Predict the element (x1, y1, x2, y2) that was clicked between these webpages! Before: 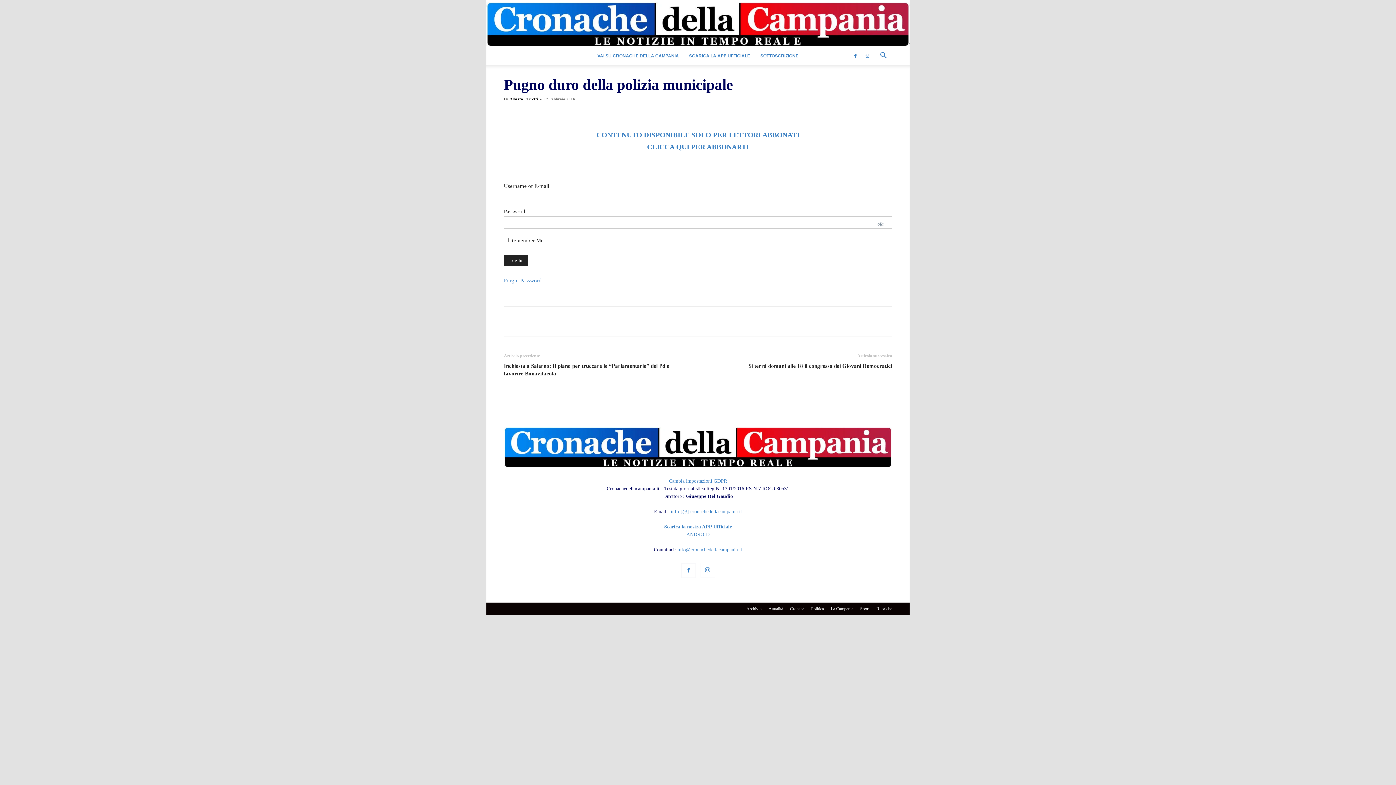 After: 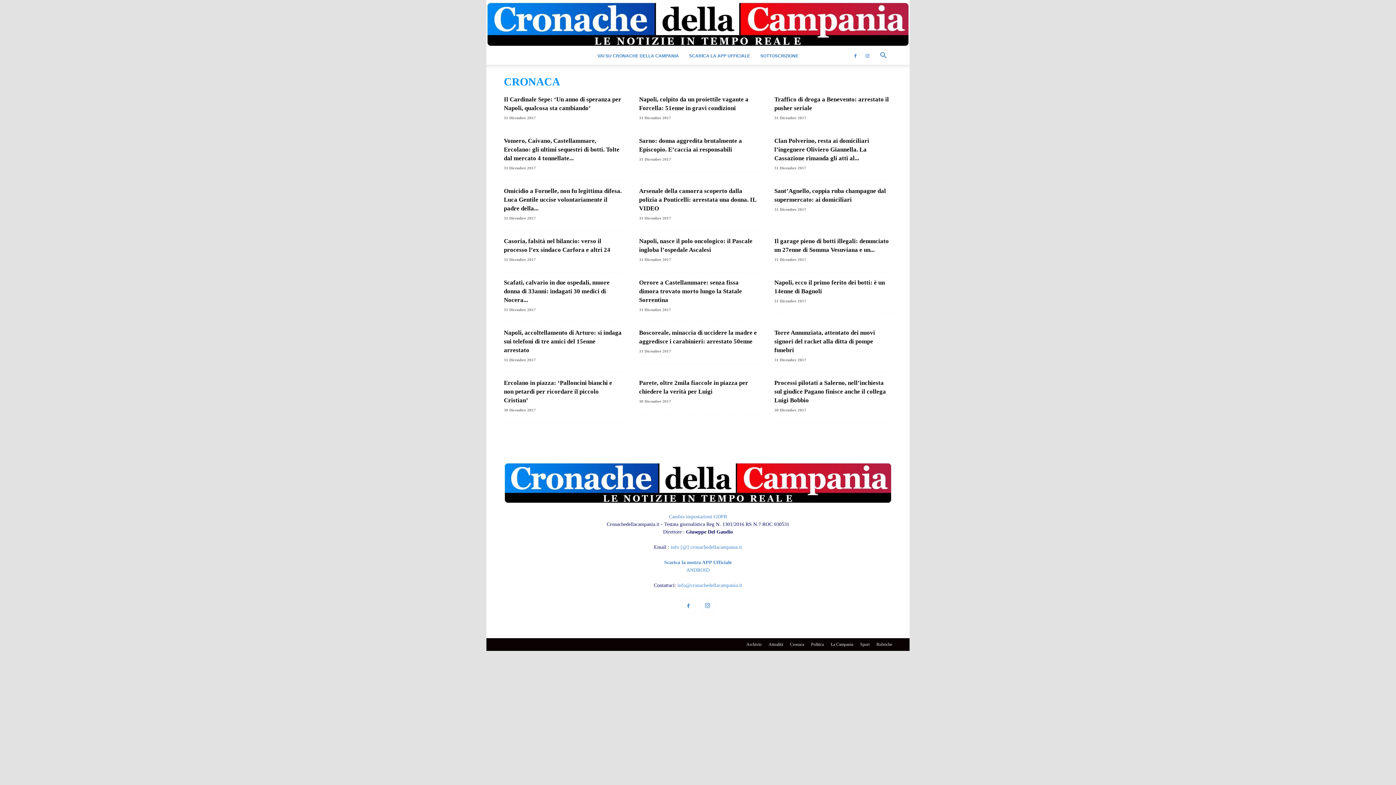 Action: label: Cronaca bbox: (790, 605, 804, 612)